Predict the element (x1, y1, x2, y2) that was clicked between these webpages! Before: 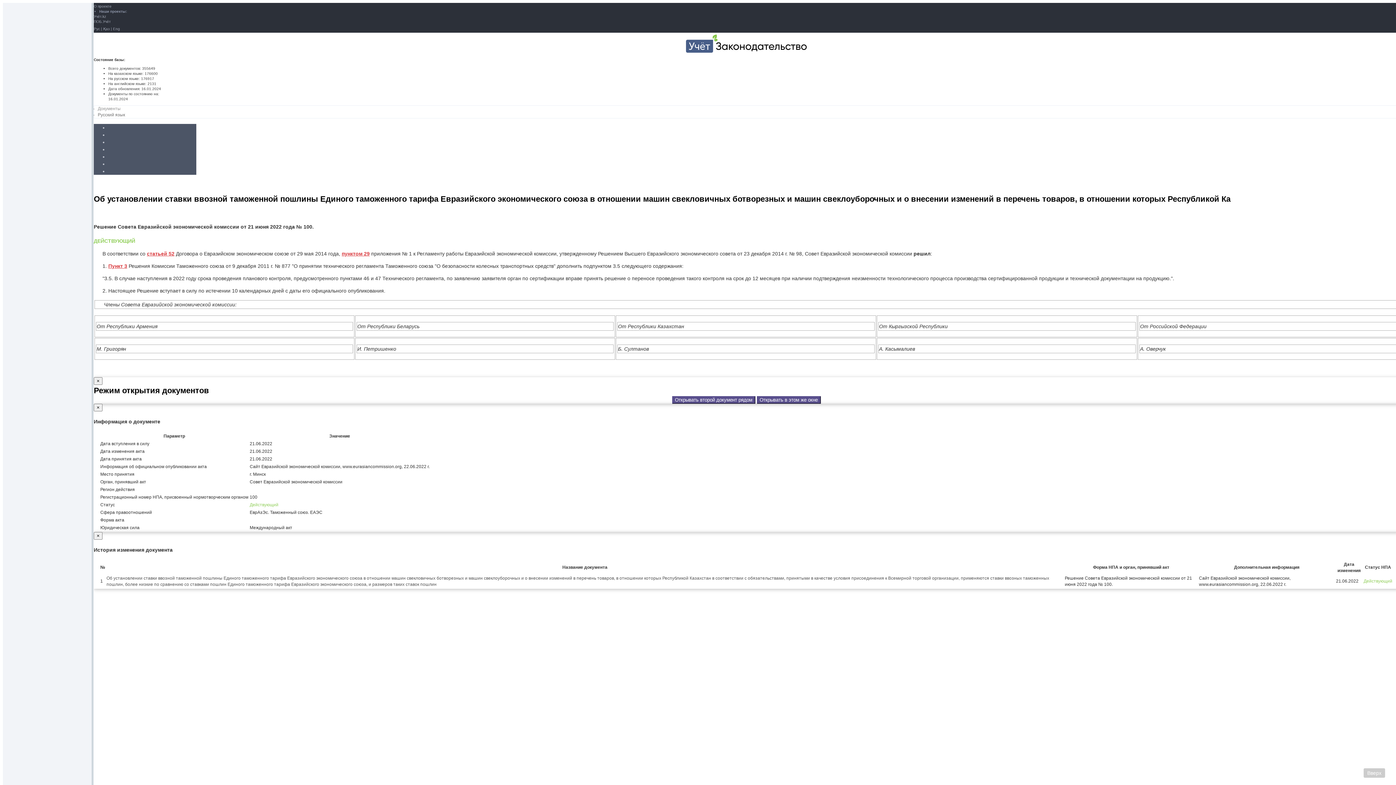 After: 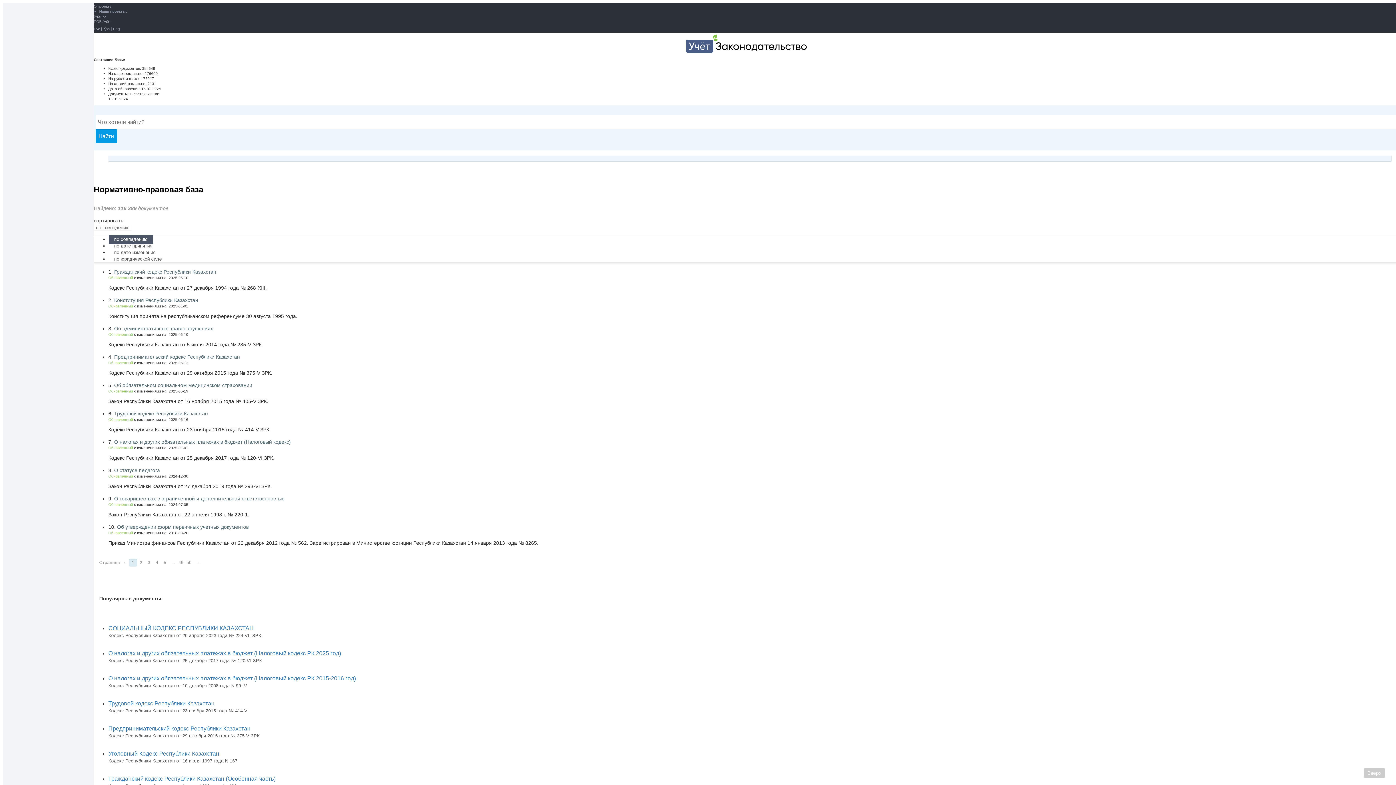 Action: bbox: (93, 32, 1399, 54)